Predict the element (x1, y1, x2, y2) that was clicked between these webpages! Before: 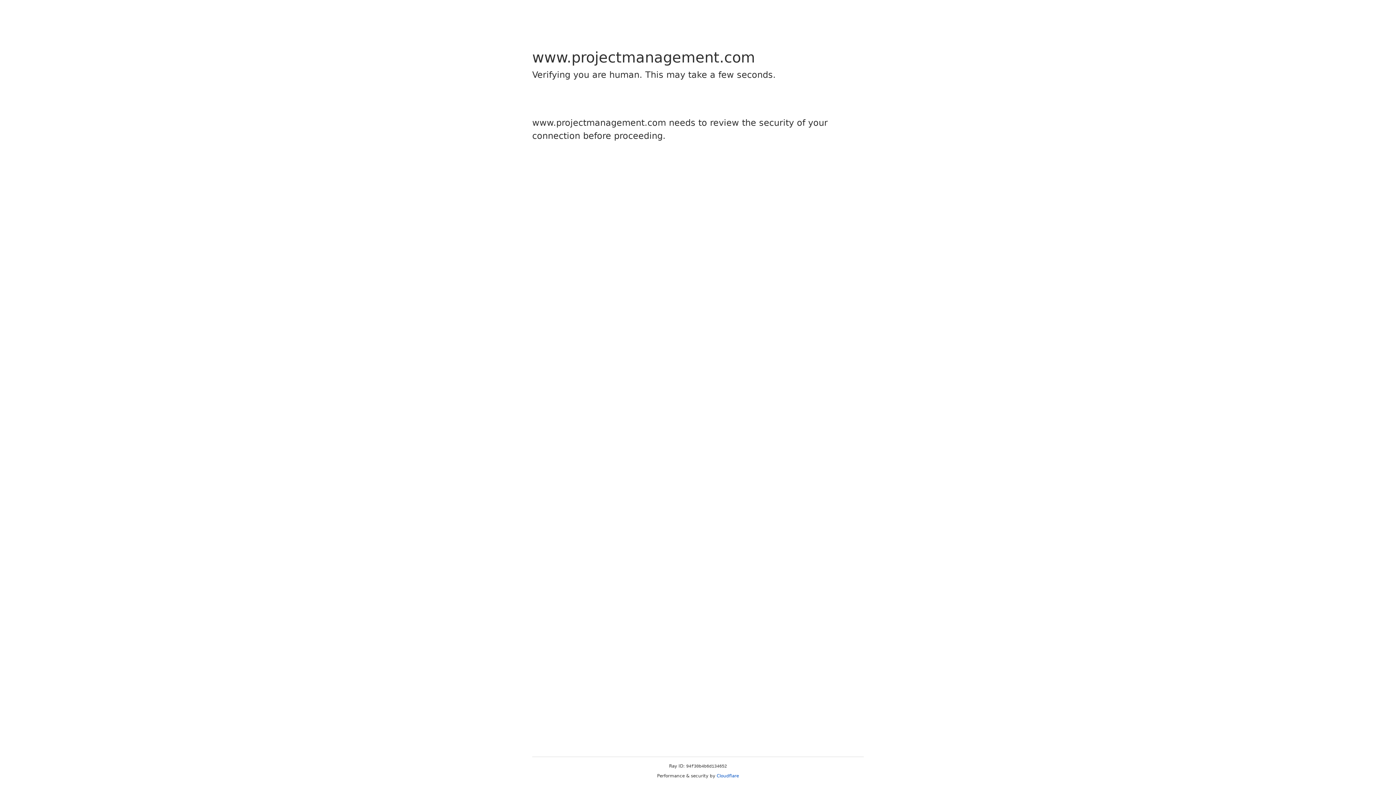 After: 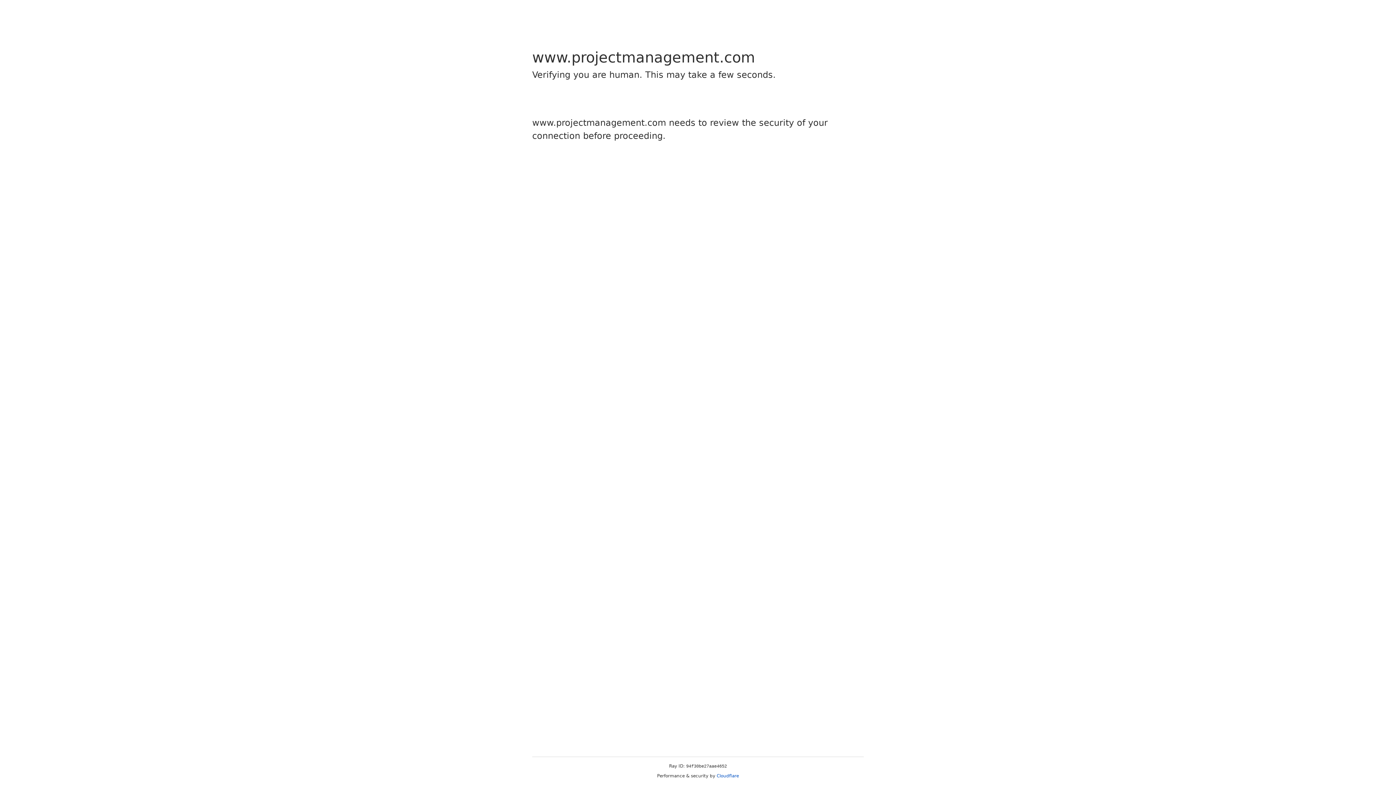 Action: label: Cloudflare bbox: (716, 773, 739, 778)